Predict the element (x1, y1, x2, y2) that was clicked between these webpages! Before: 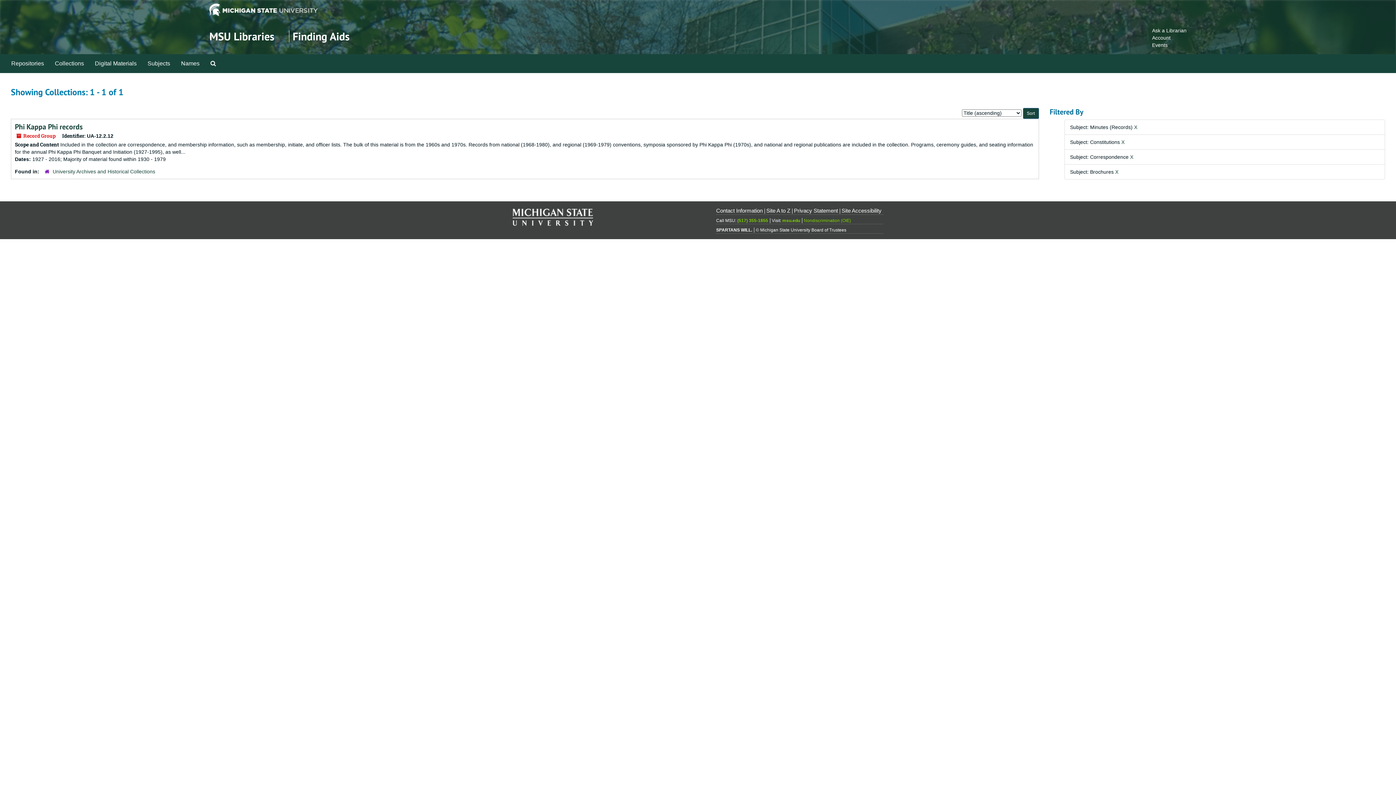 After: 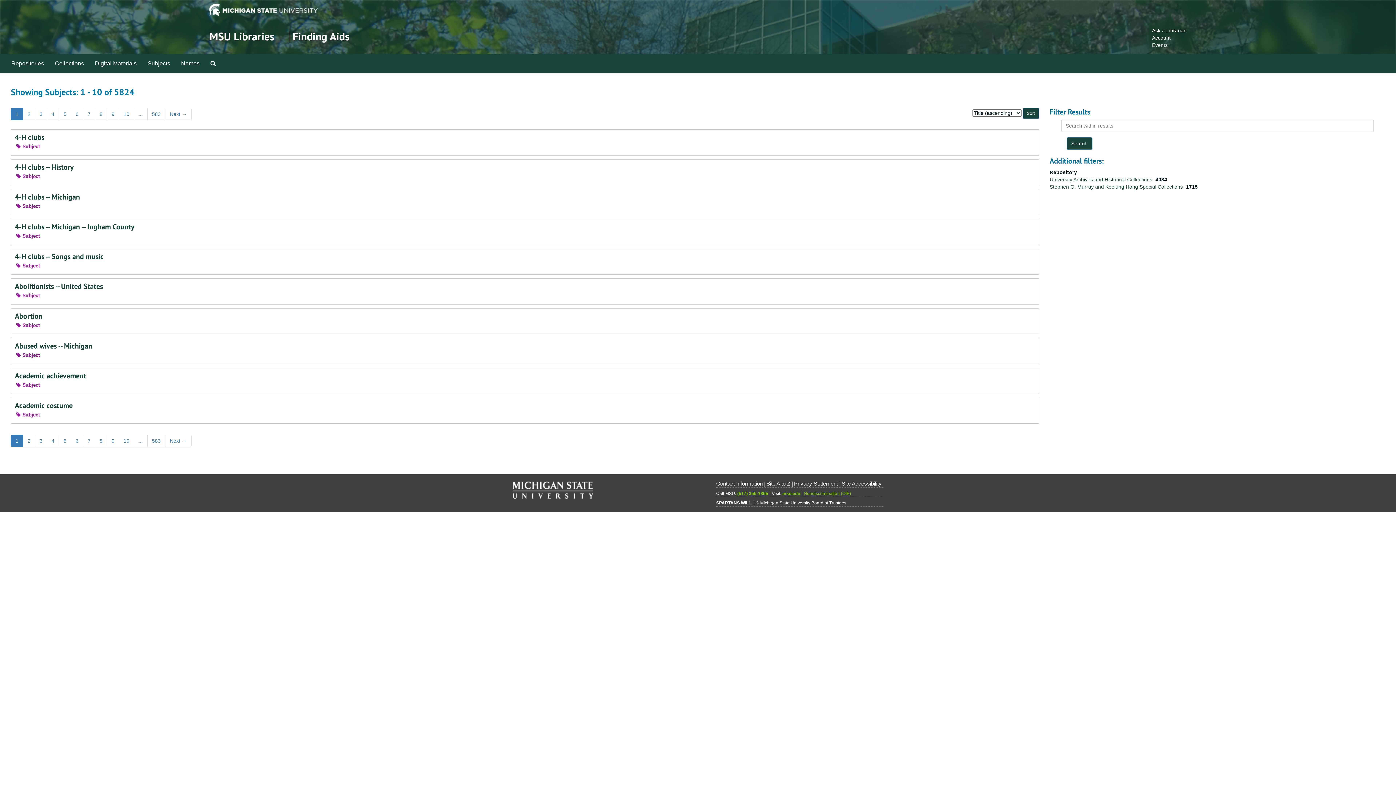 Action: bbox: (142, 54, 175, 72) label: Subjects